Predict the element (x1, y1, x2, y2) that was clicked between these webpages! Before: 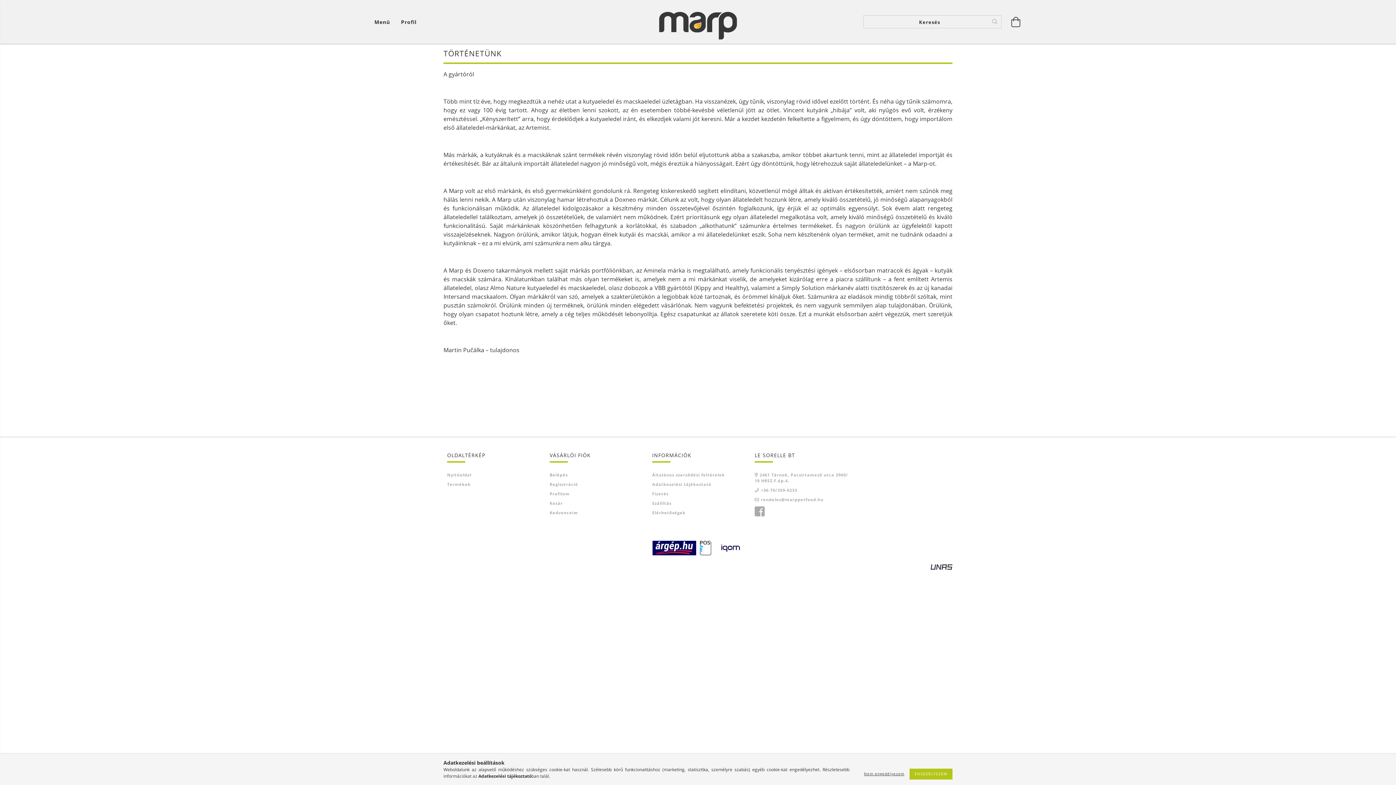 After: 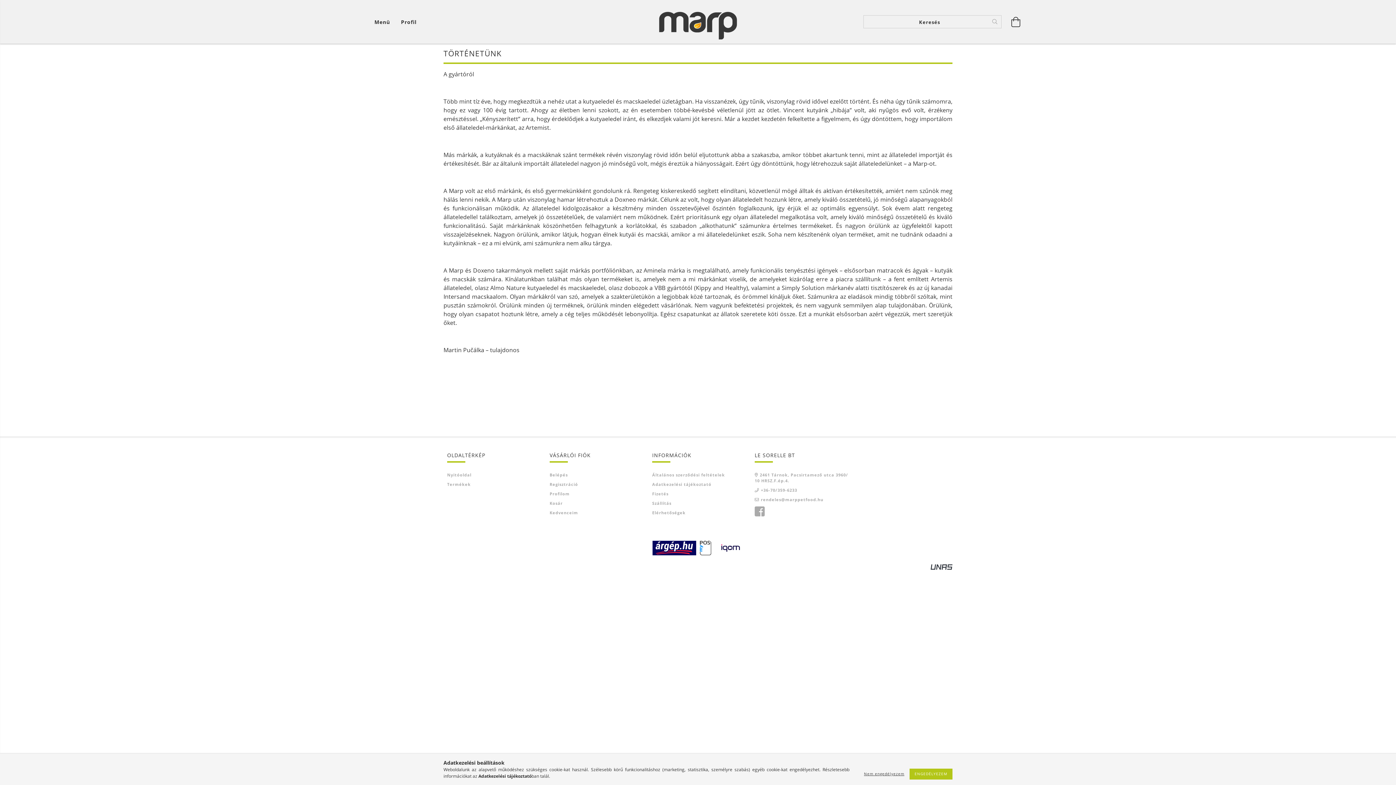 Action: bbox: (478, 773, 531, 779) label: Adatkezelési tájékoztató